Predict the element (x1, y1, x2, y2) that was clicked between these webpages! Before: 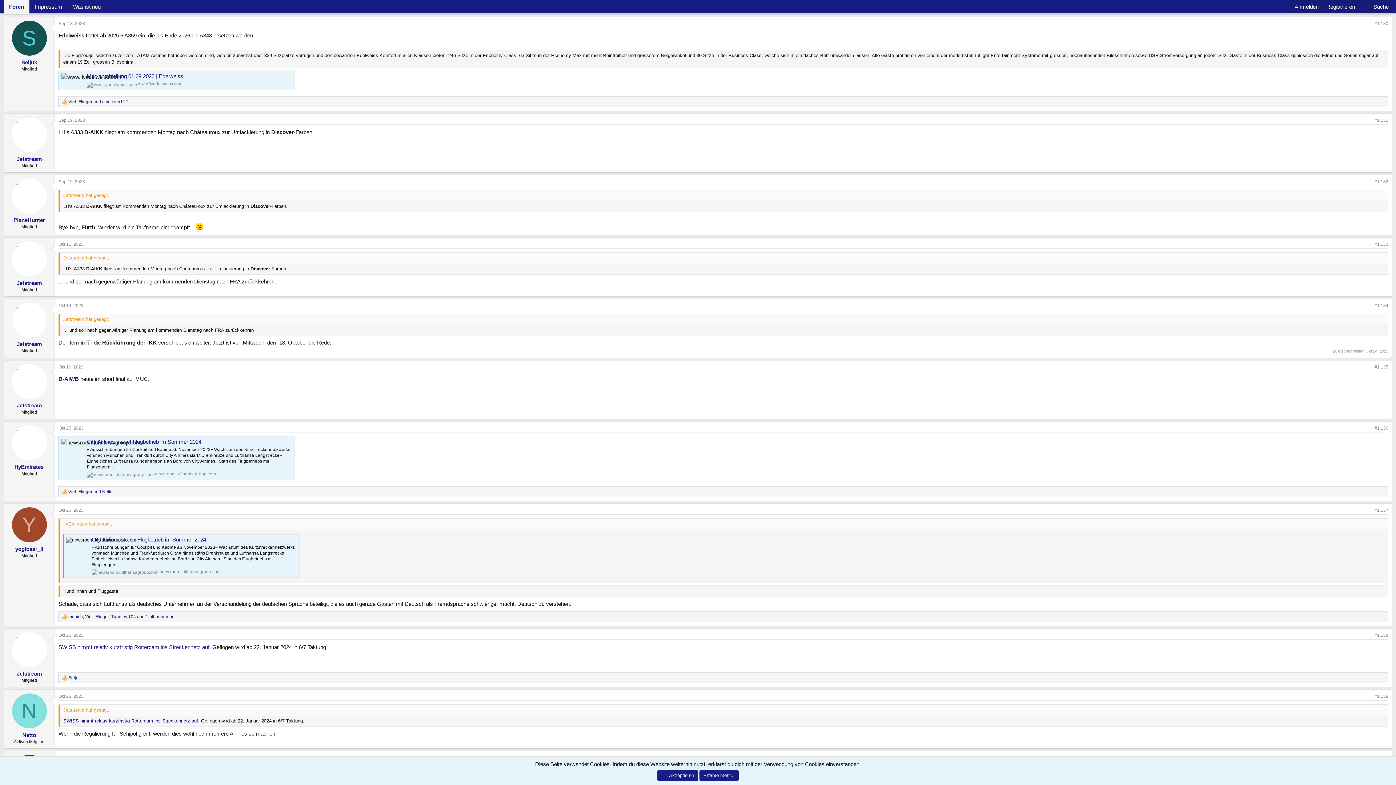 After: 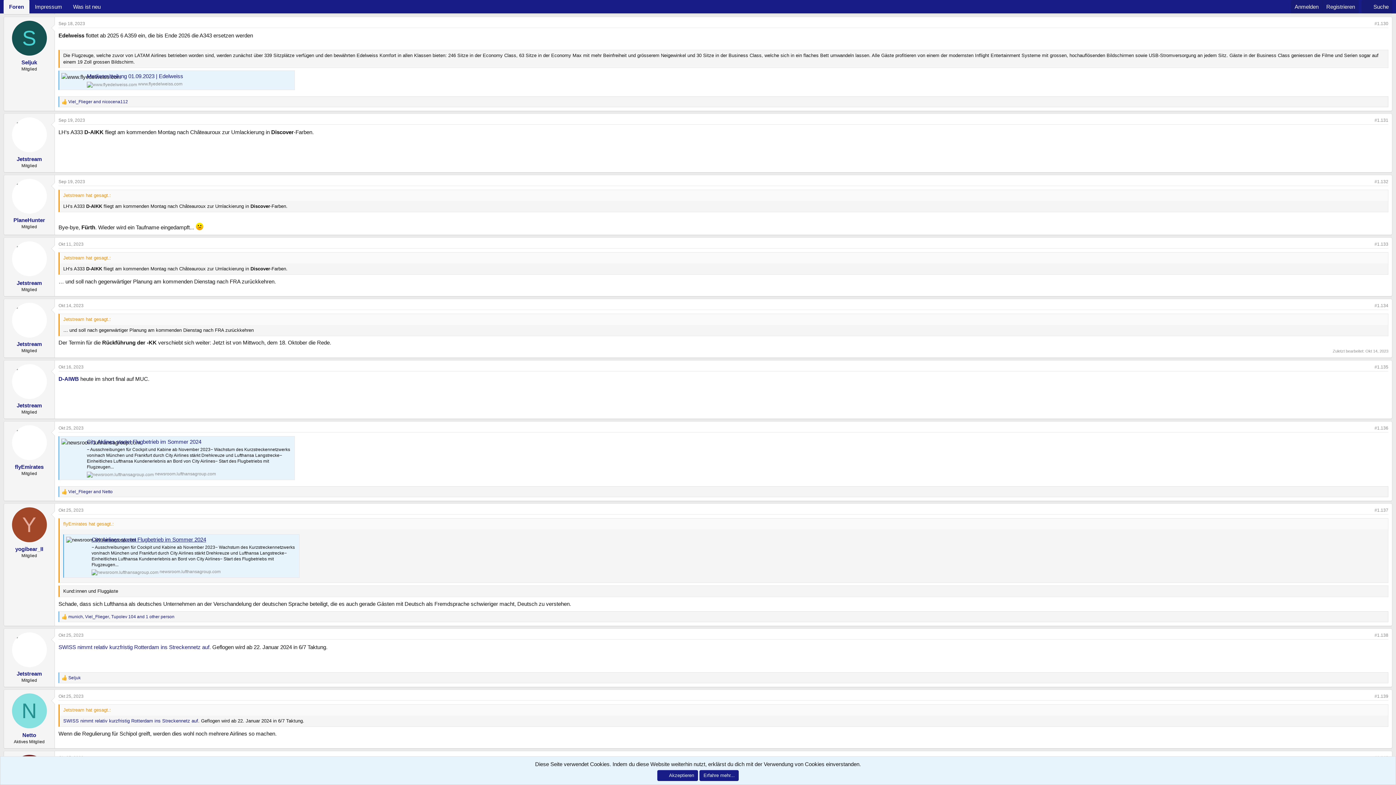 Action: bbox: (91, 536, 206, 542) label: City Airlines startet Flugbetrieb im Sommer 2024